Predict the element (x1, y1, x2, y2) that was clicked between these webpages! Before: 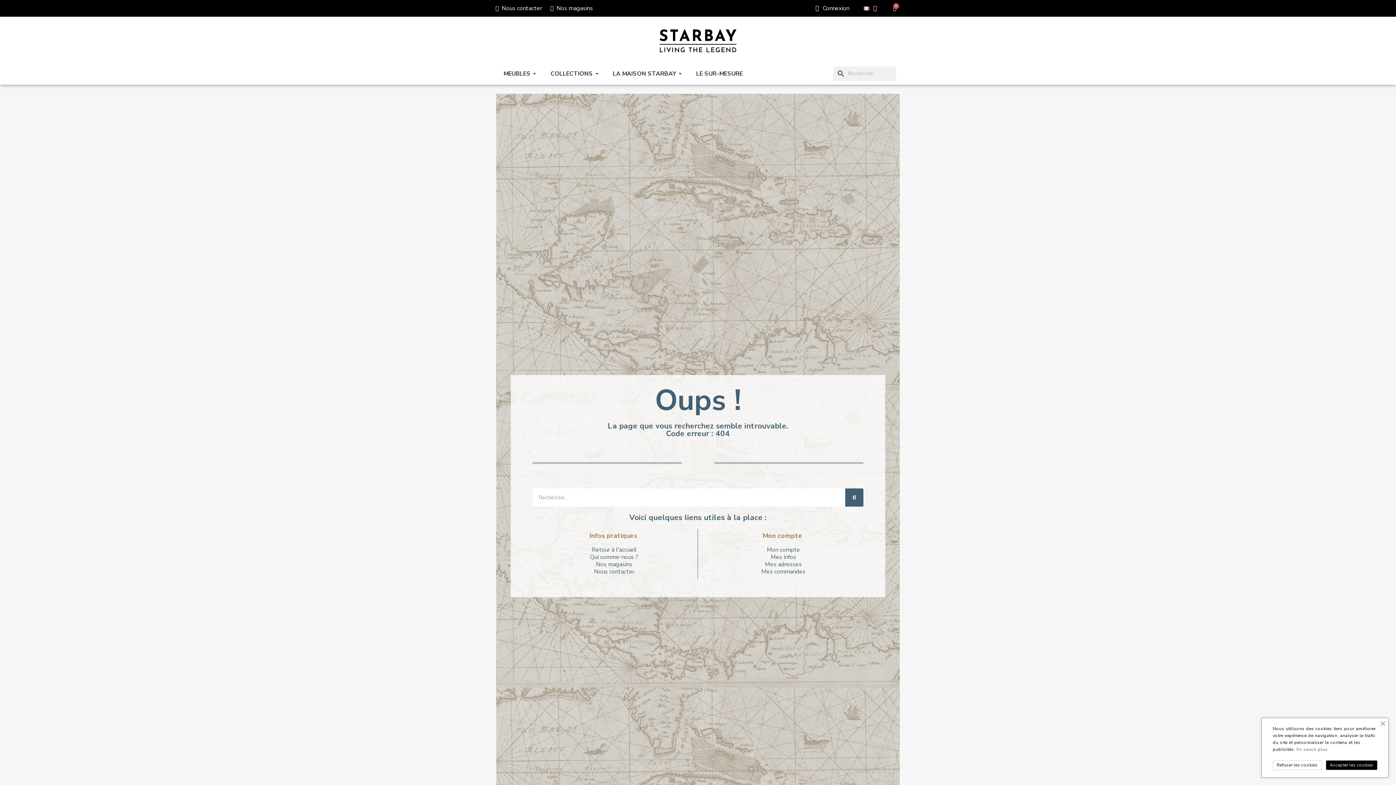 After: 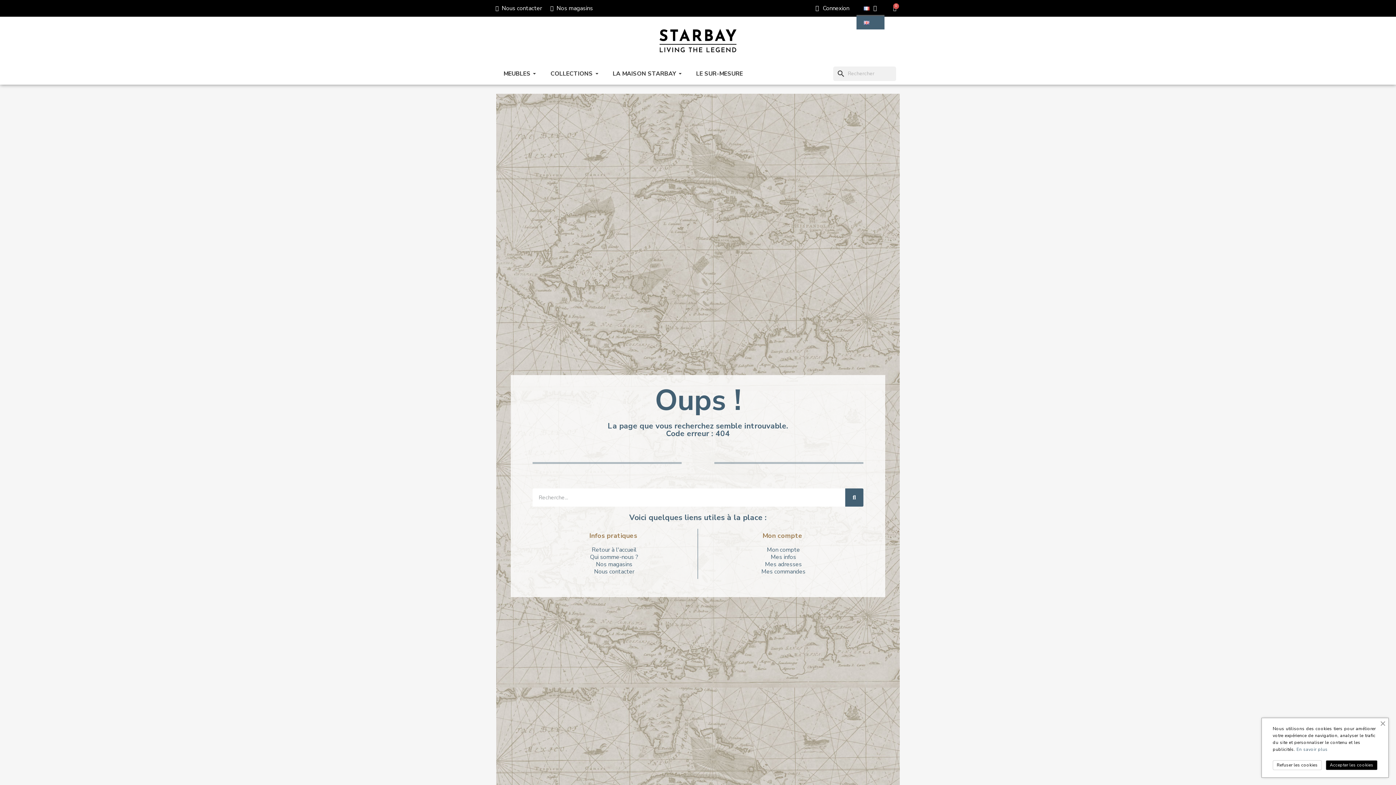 Action: bbox: (856, 0, 884, 16)